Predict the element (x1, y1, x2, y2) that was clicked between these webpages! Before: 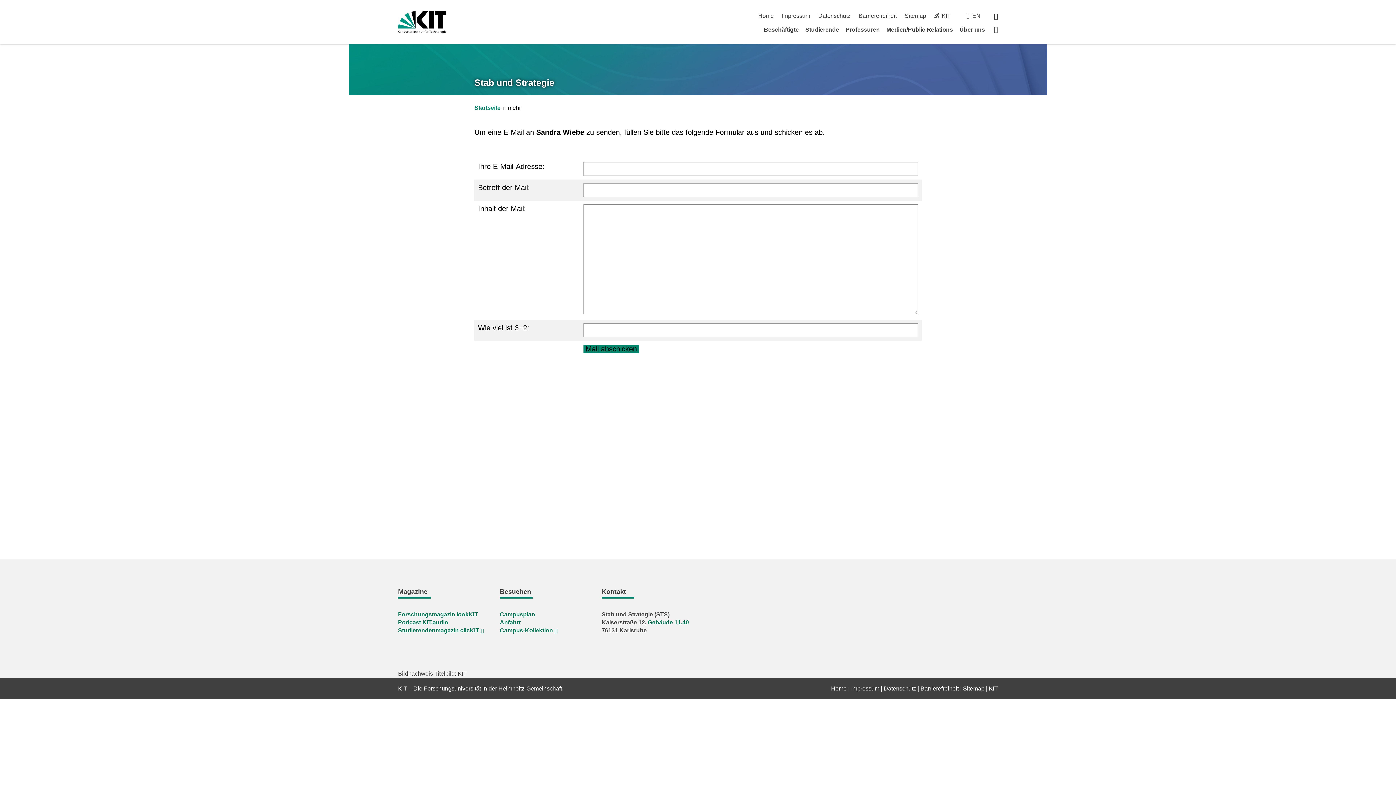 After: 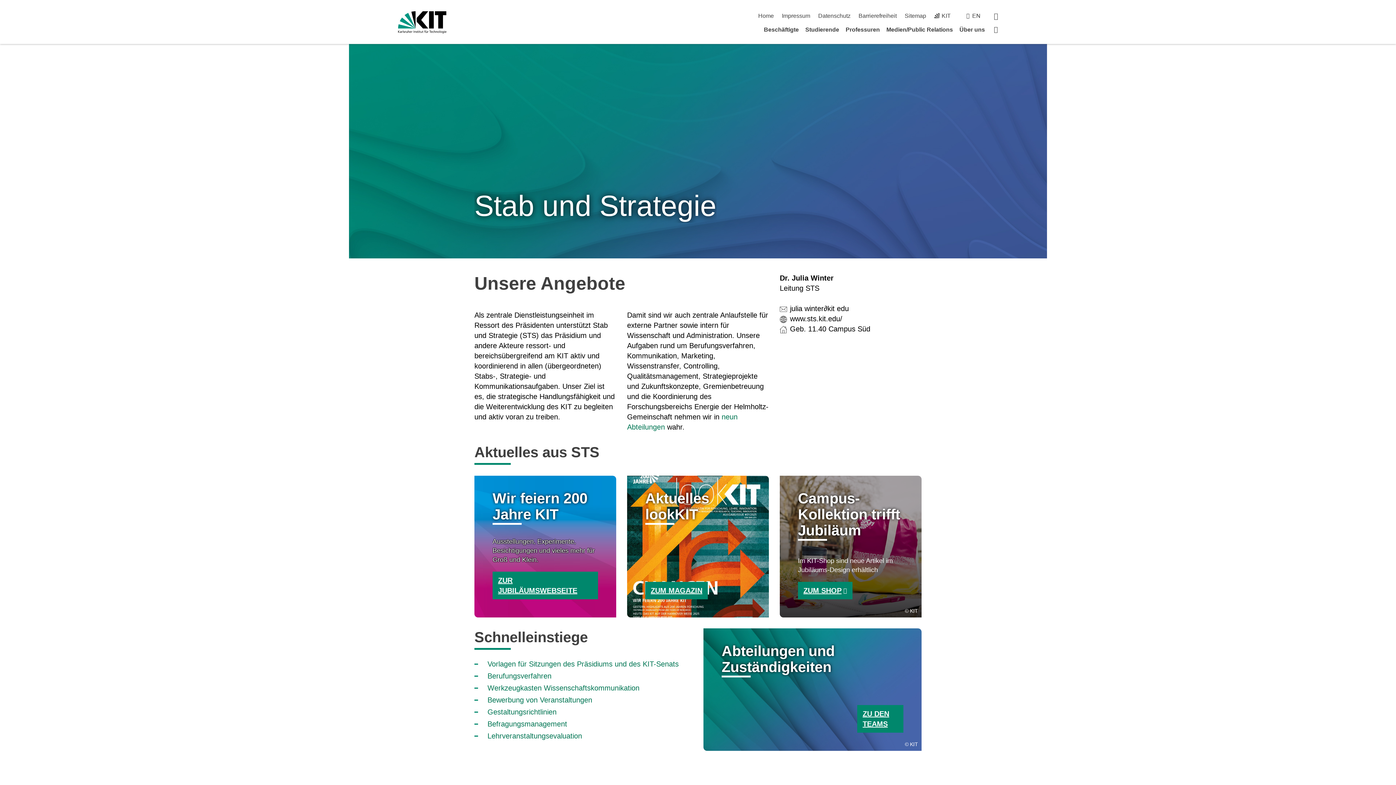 Action: label: Home bbox: (758, 12, 774, 18)